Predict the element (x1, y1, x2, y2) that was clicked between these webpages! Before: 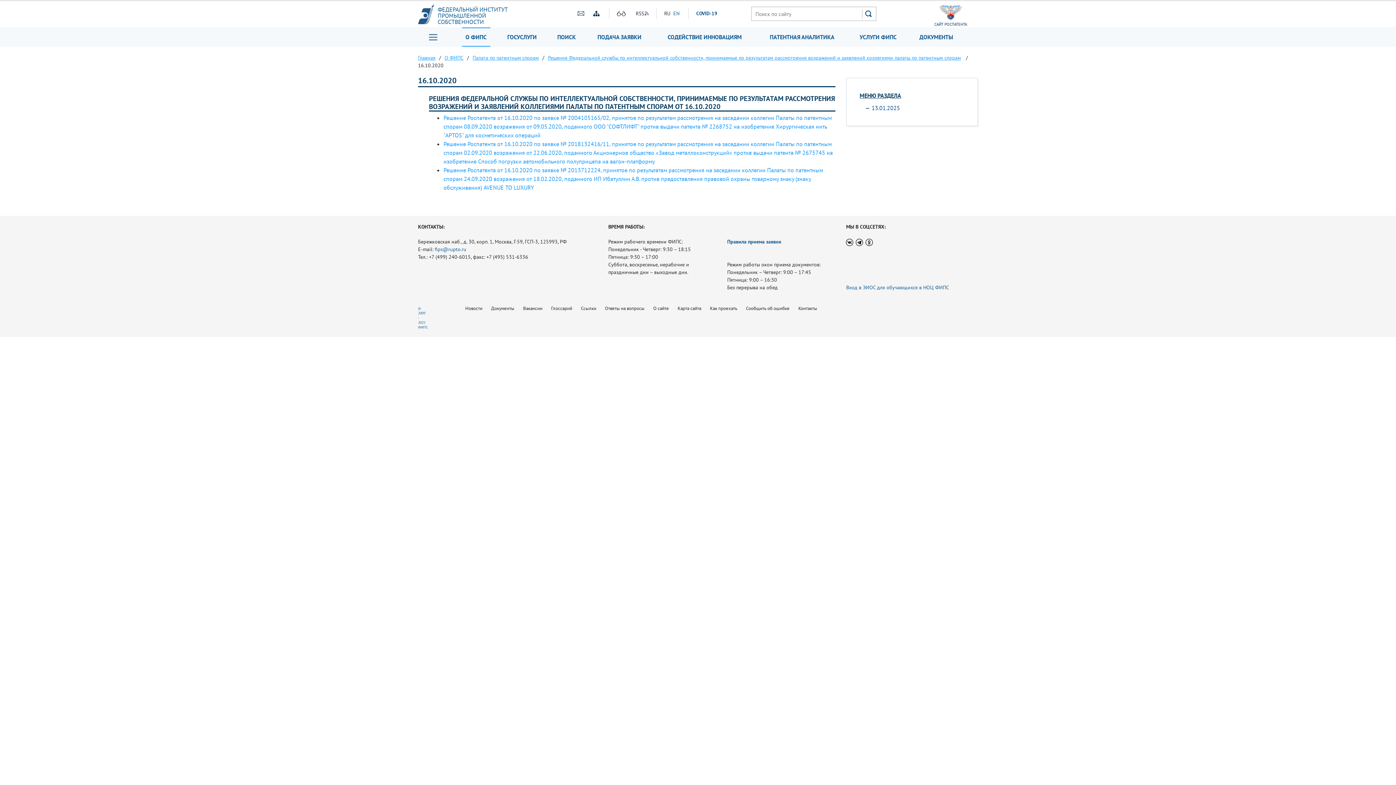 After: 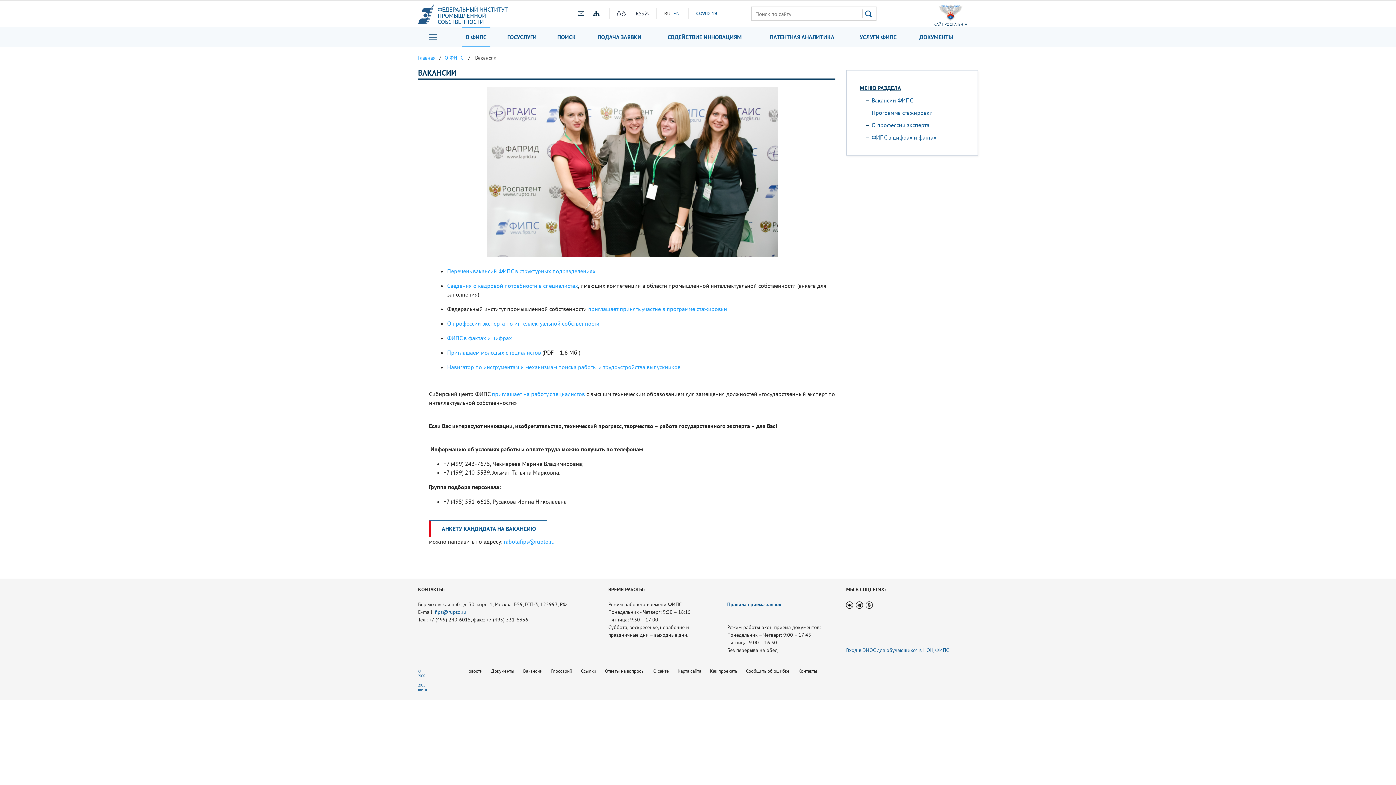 Action: label: Вакансии bbox: (523, 305, 542, 311)